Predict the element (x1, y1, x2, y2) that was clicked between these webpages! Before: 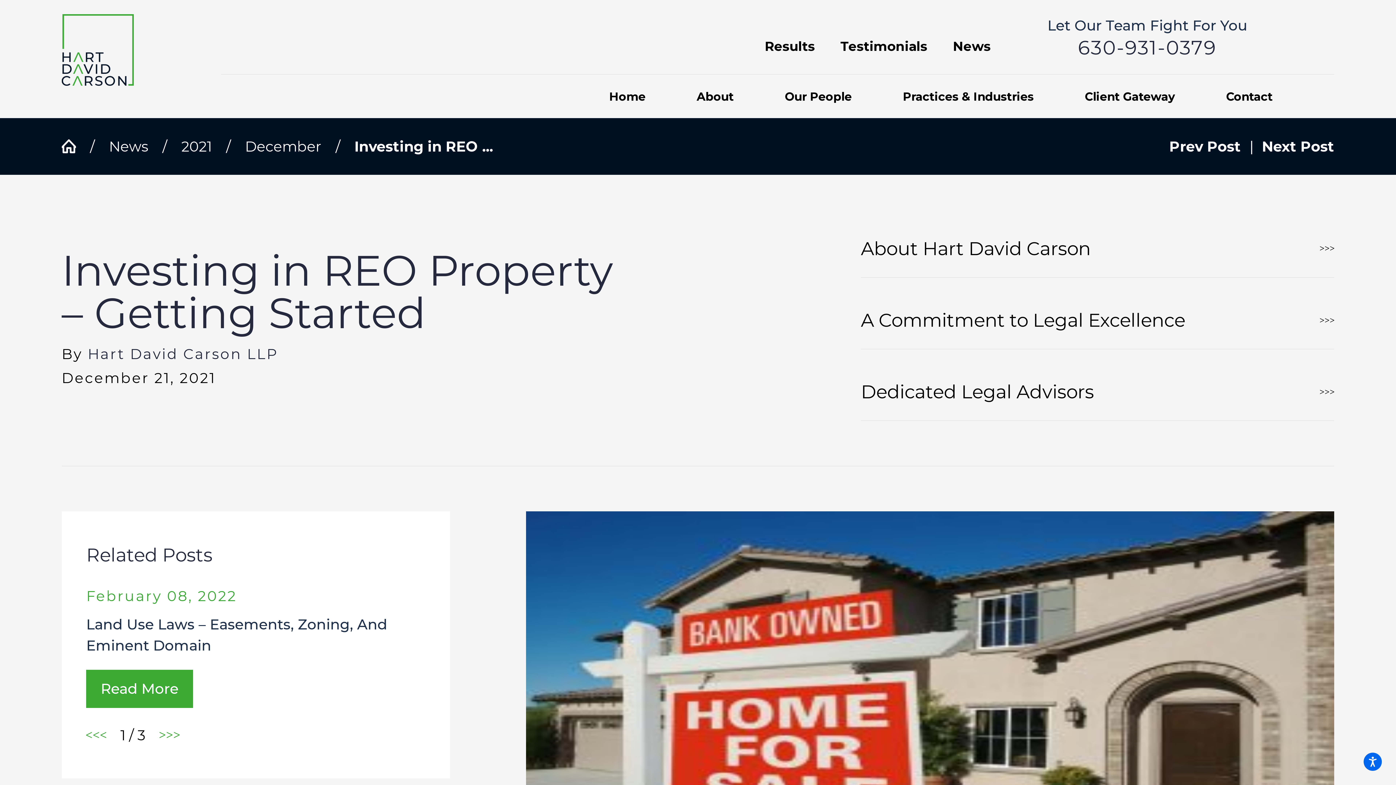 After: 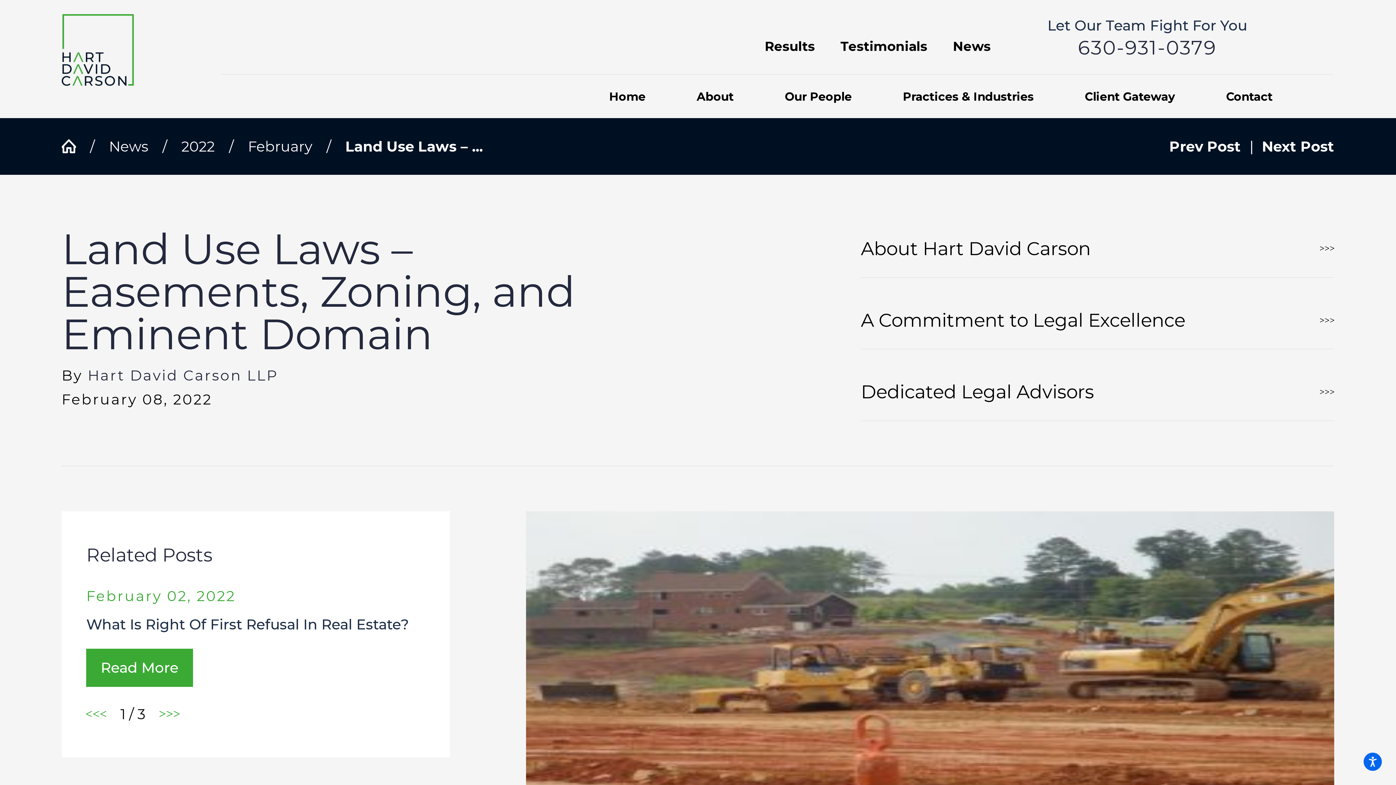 Action: label: Read More bbox: (86, 670, 193, 708)